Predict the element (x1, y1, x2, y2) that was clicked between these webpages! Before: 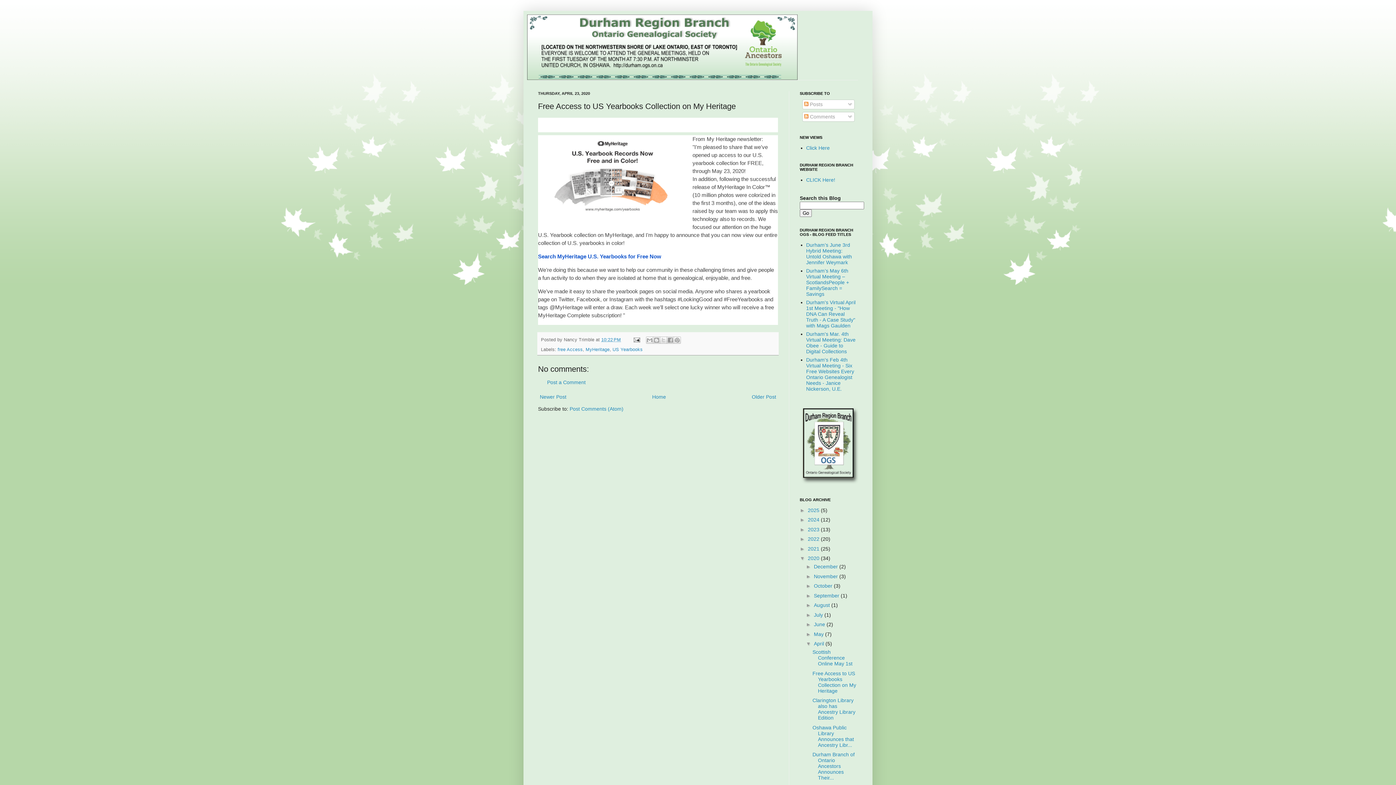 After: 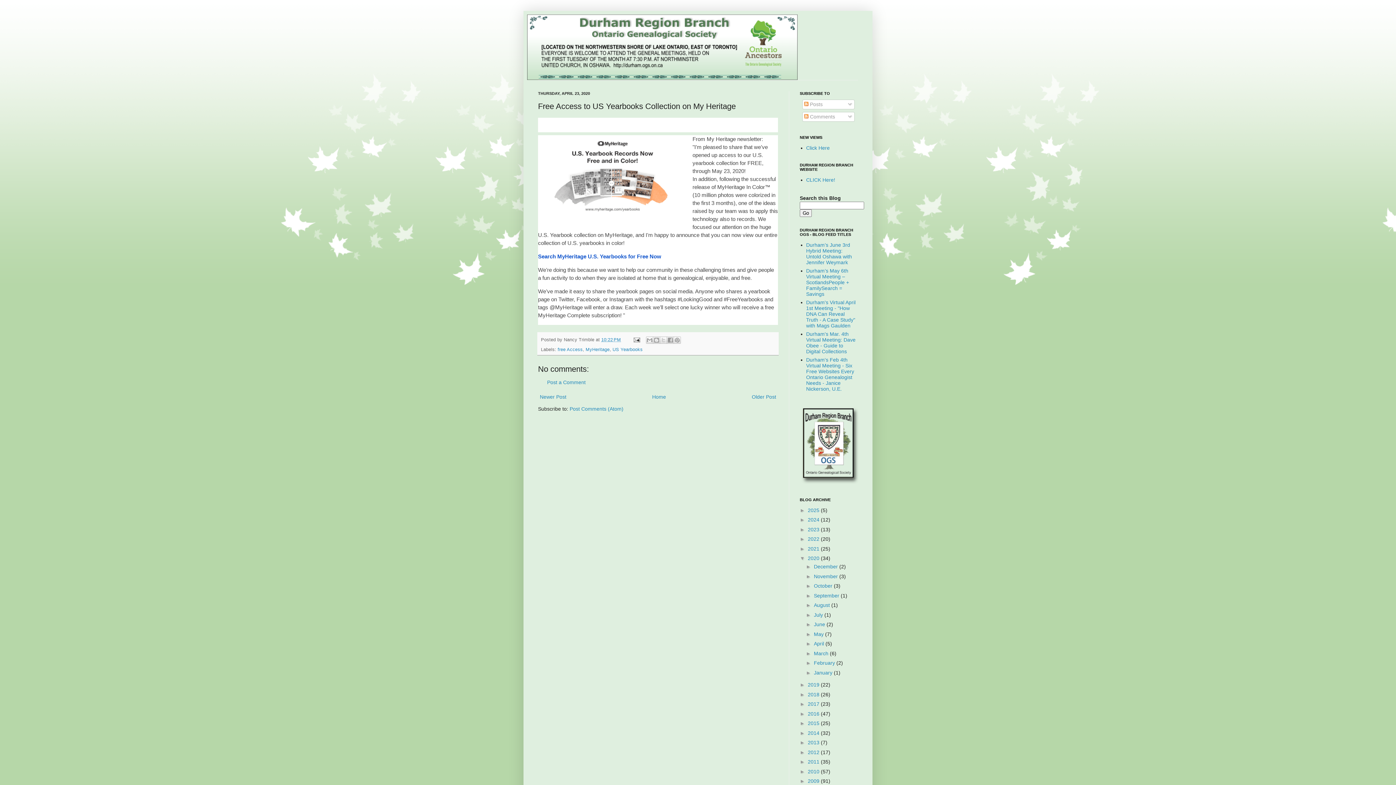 Action: label: ▼   bbox: (806, 641, 814, 646)